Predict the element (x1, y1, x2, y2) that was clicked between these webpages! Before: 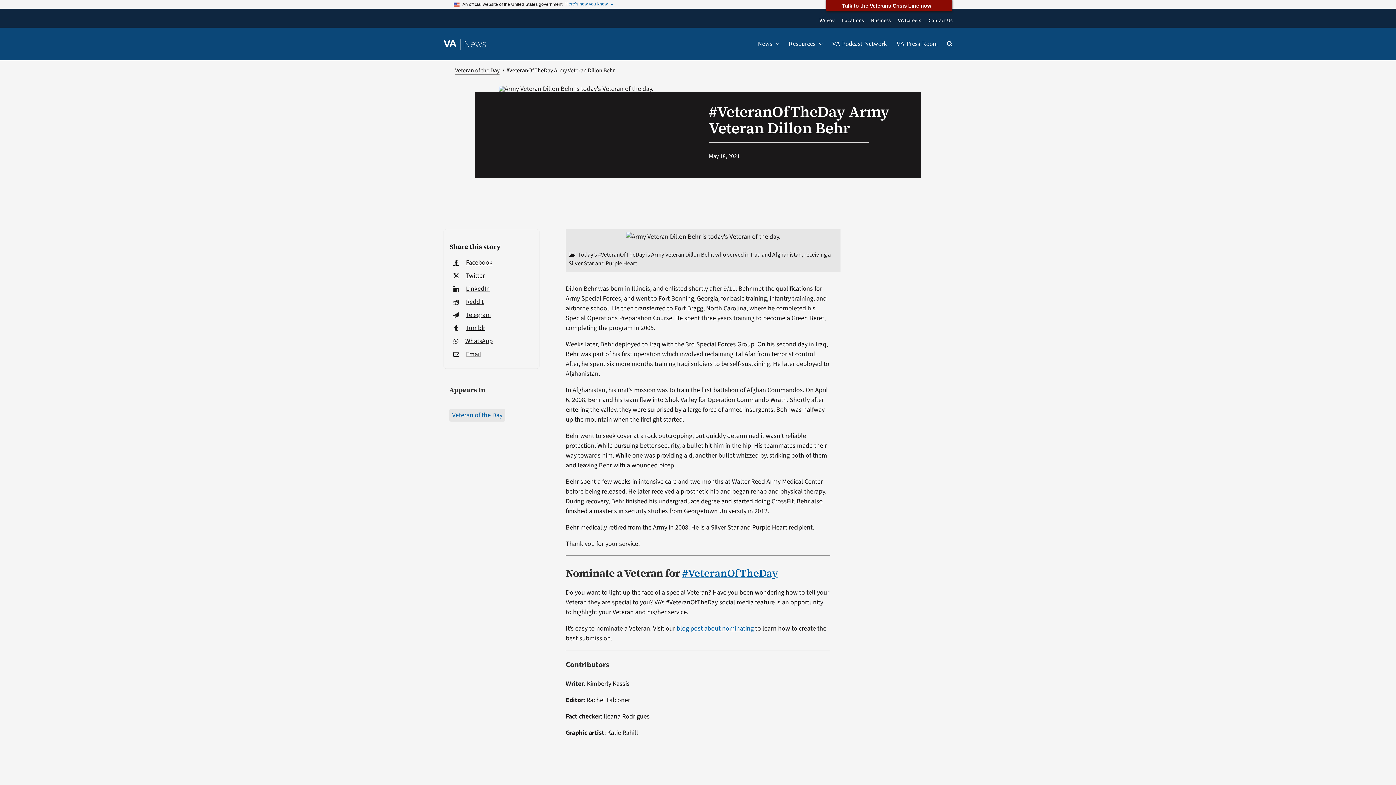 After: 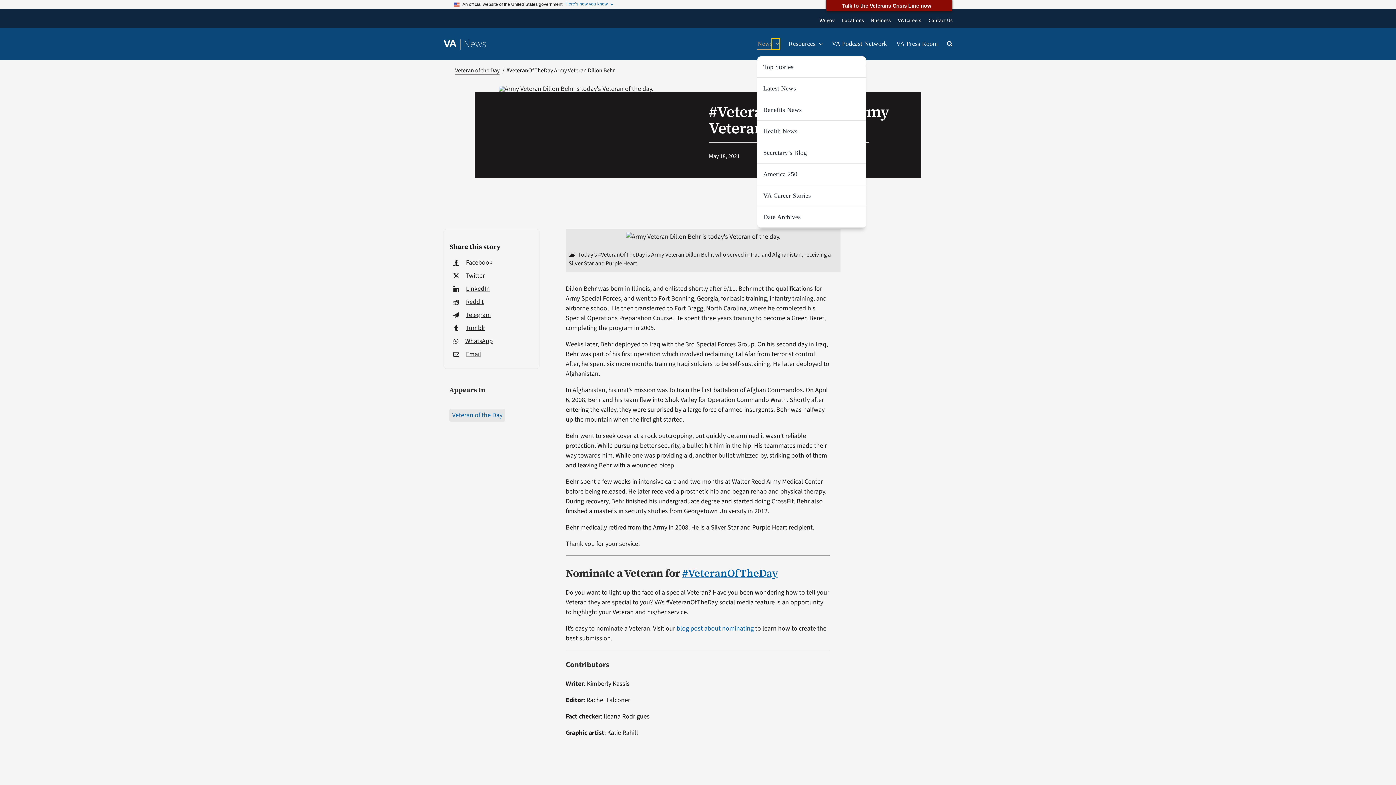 Action: bbox: (772, 38, 779, 49) label: Open submenu of News